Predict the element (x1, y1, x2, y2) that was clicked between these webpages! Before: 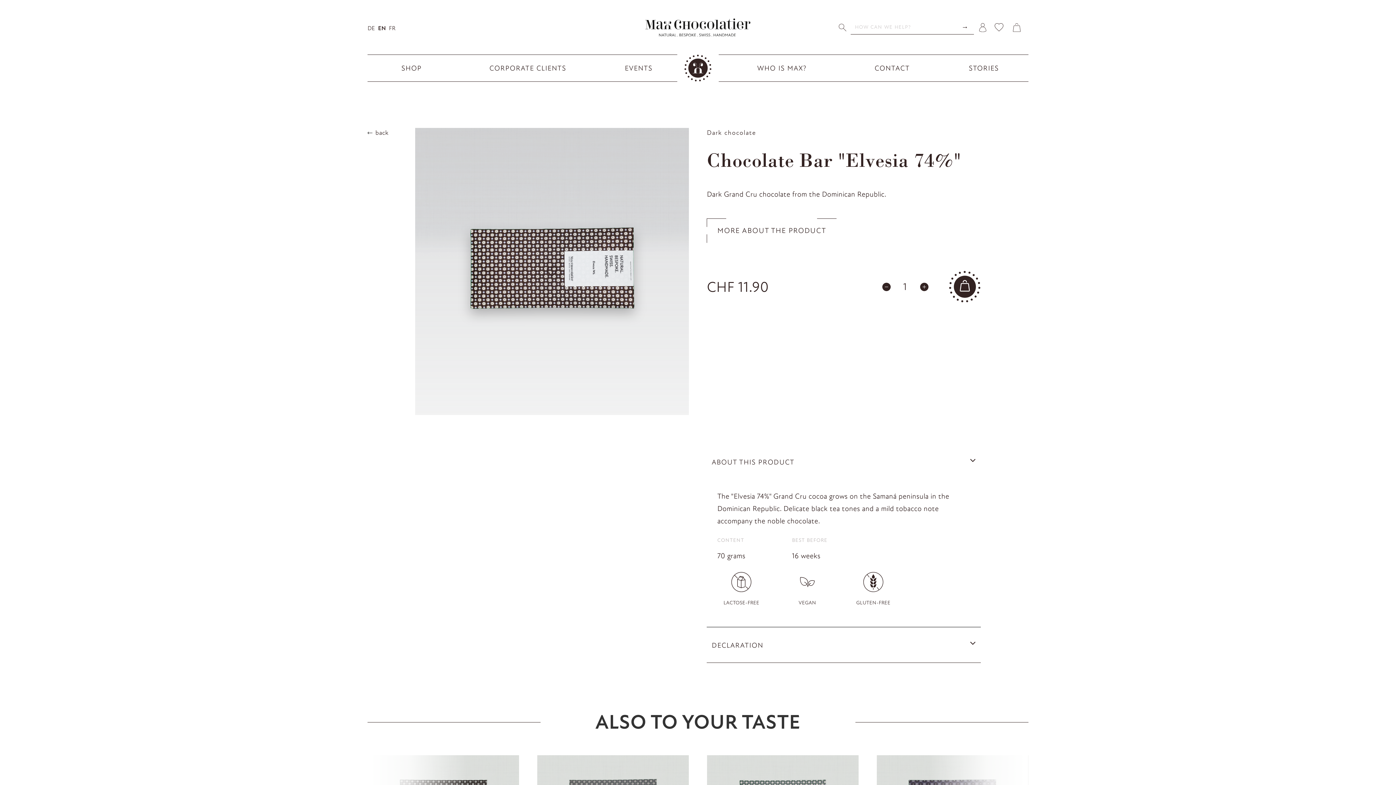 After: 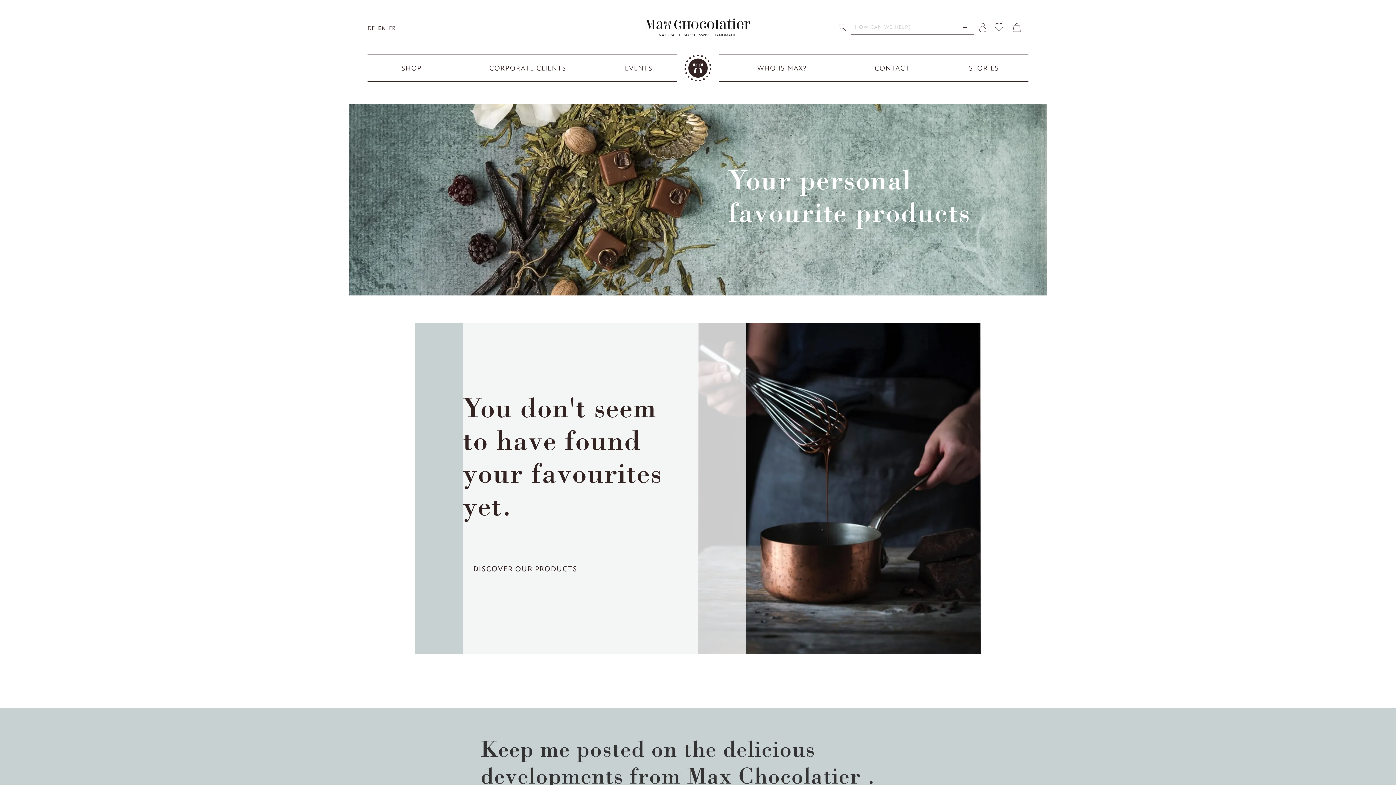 Action: bbox: (994, 22, 1004, 31)